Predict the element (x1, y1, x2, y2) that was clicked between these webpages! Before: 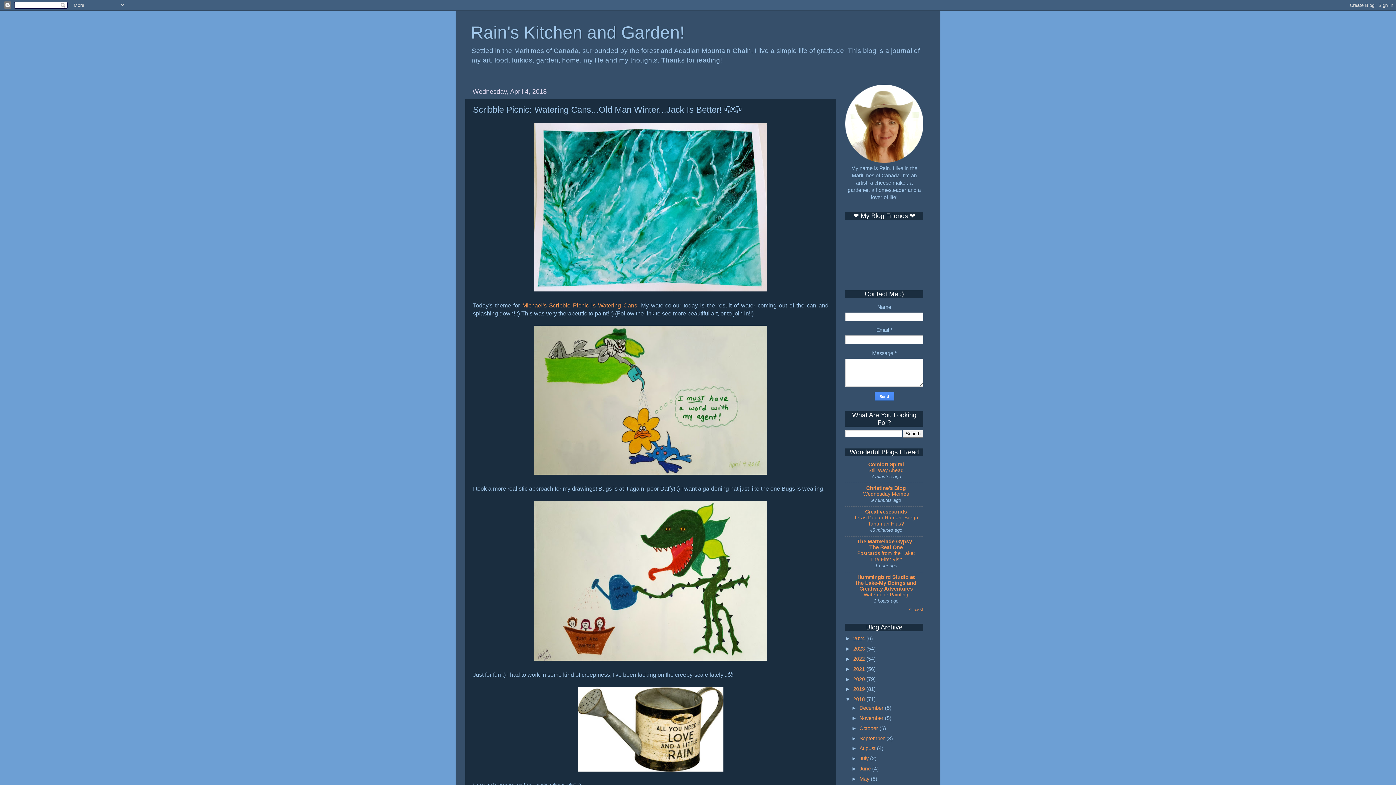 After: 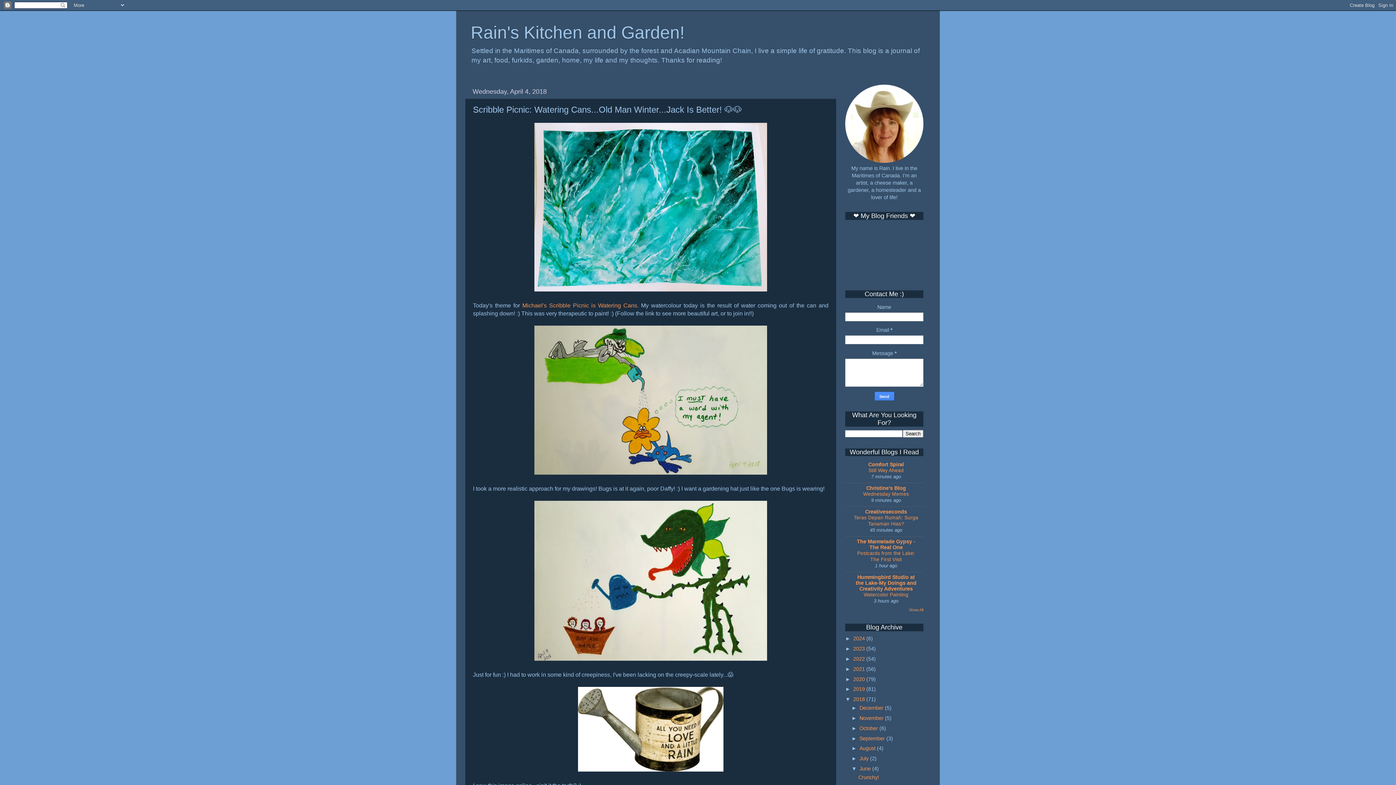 Action: label: ►   bbox: (851, 766, 859, 772)